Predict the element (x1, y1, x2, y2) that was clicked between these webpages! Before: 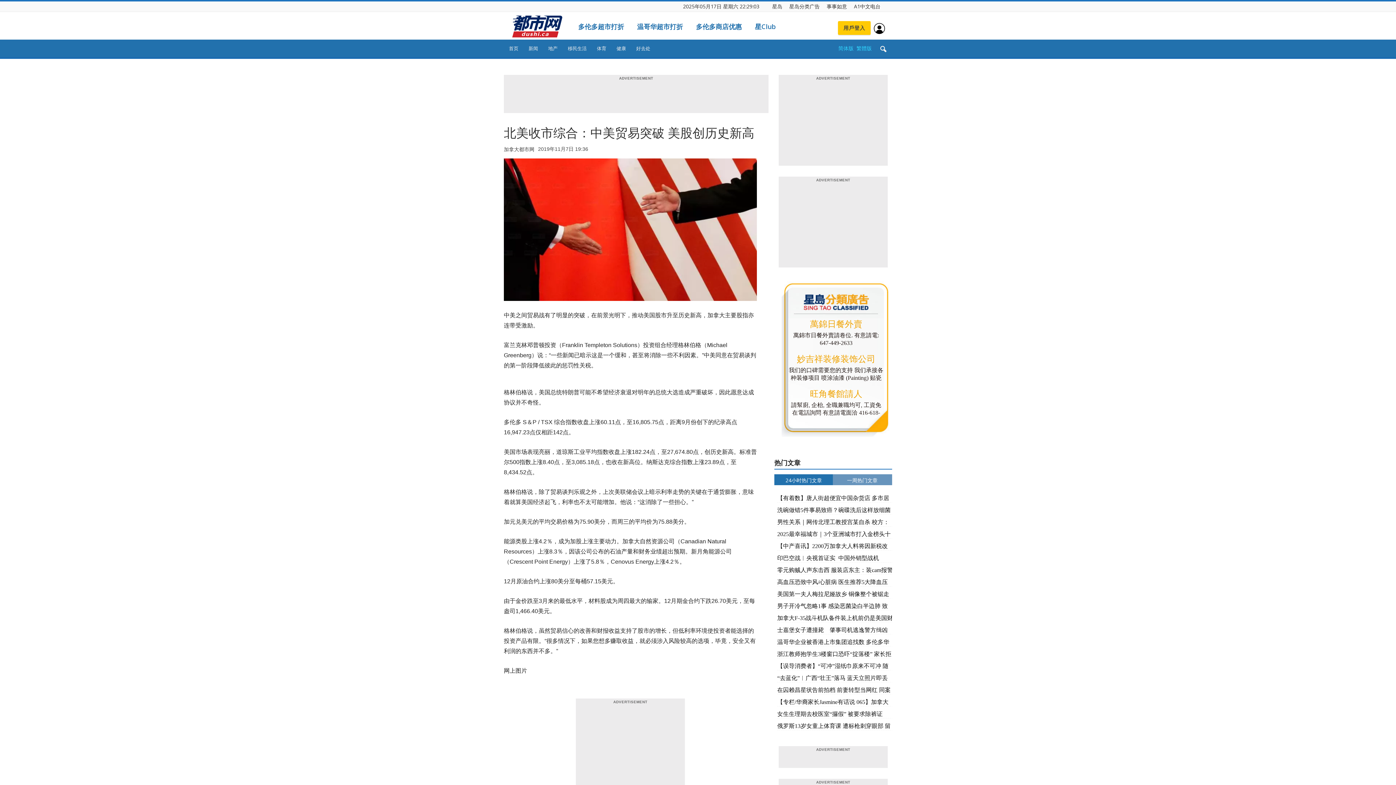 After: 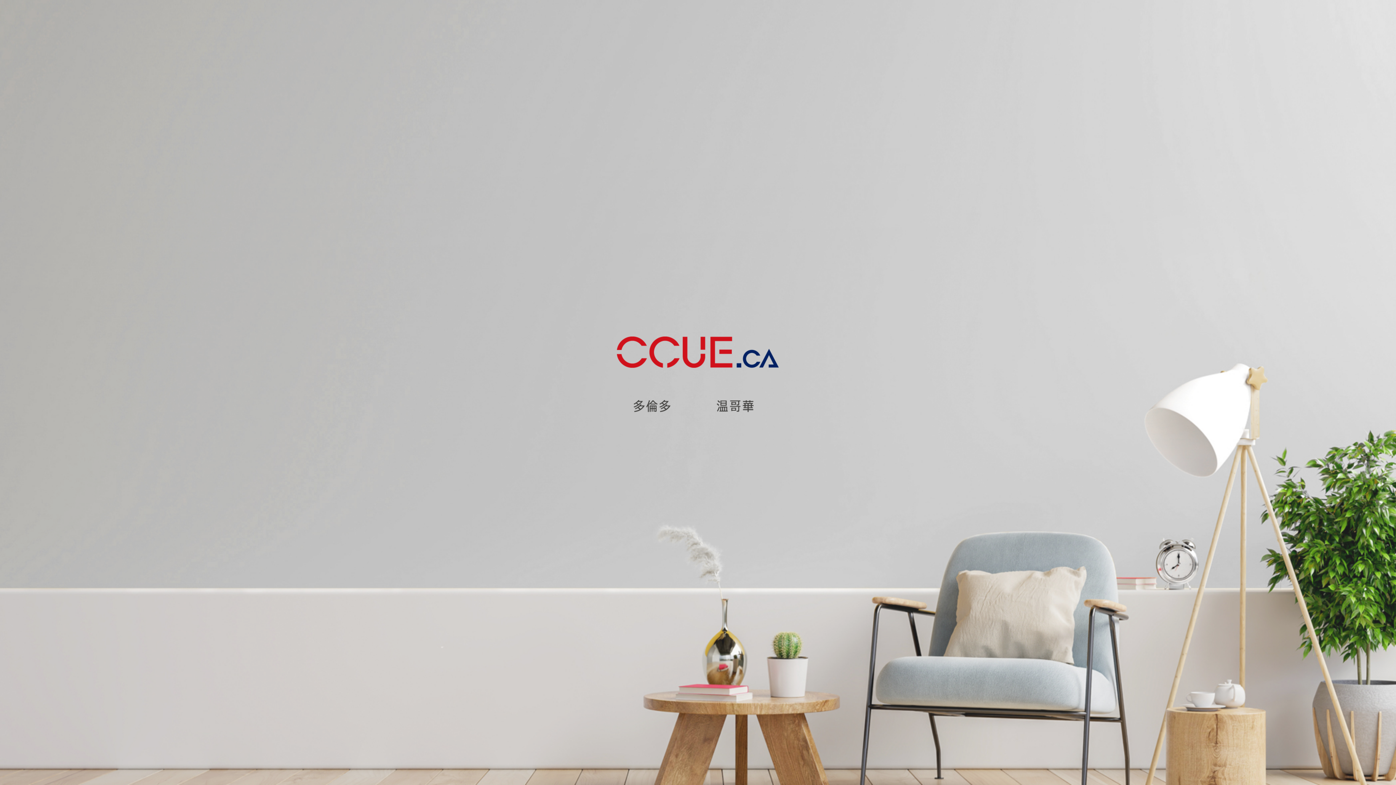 Action: label: 事事如意 bbox: (826, 2, 847, 9)